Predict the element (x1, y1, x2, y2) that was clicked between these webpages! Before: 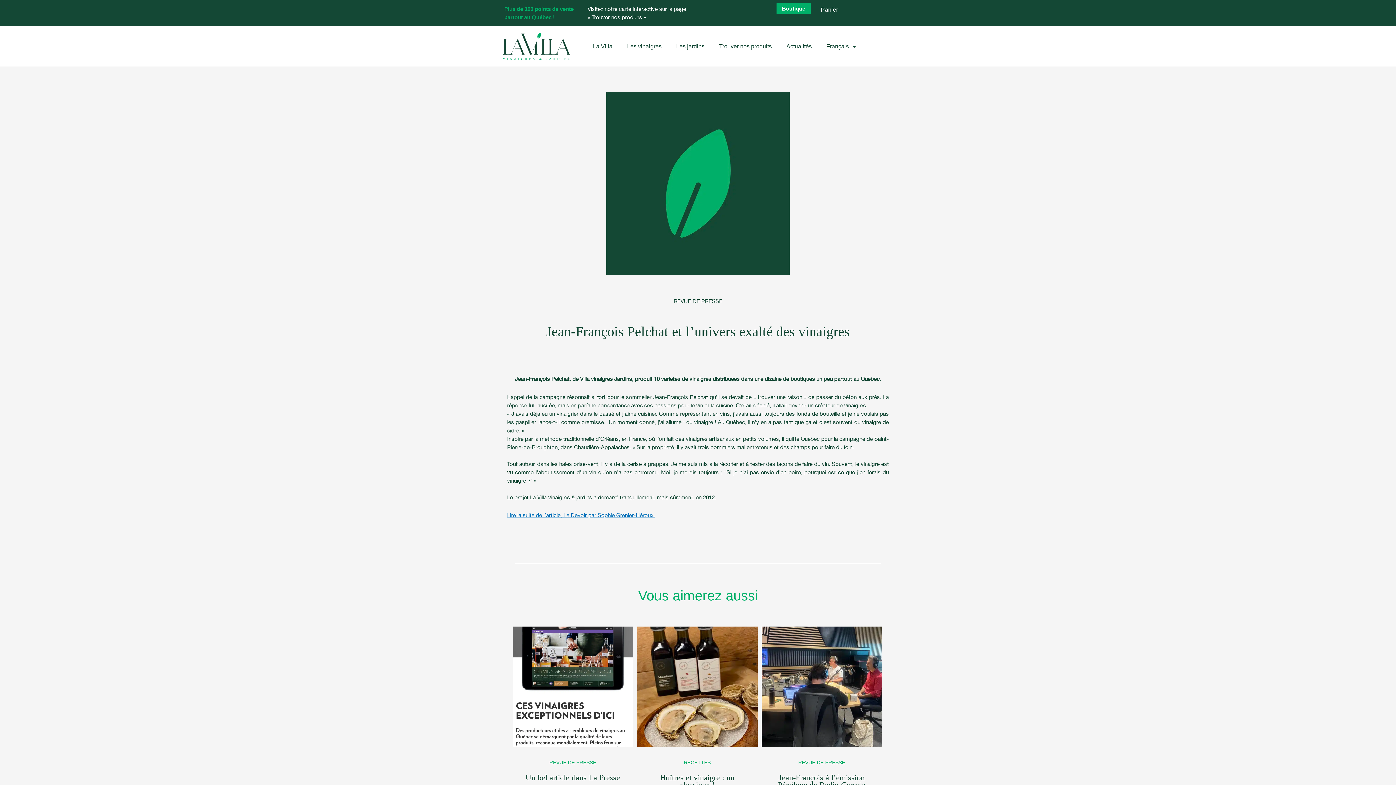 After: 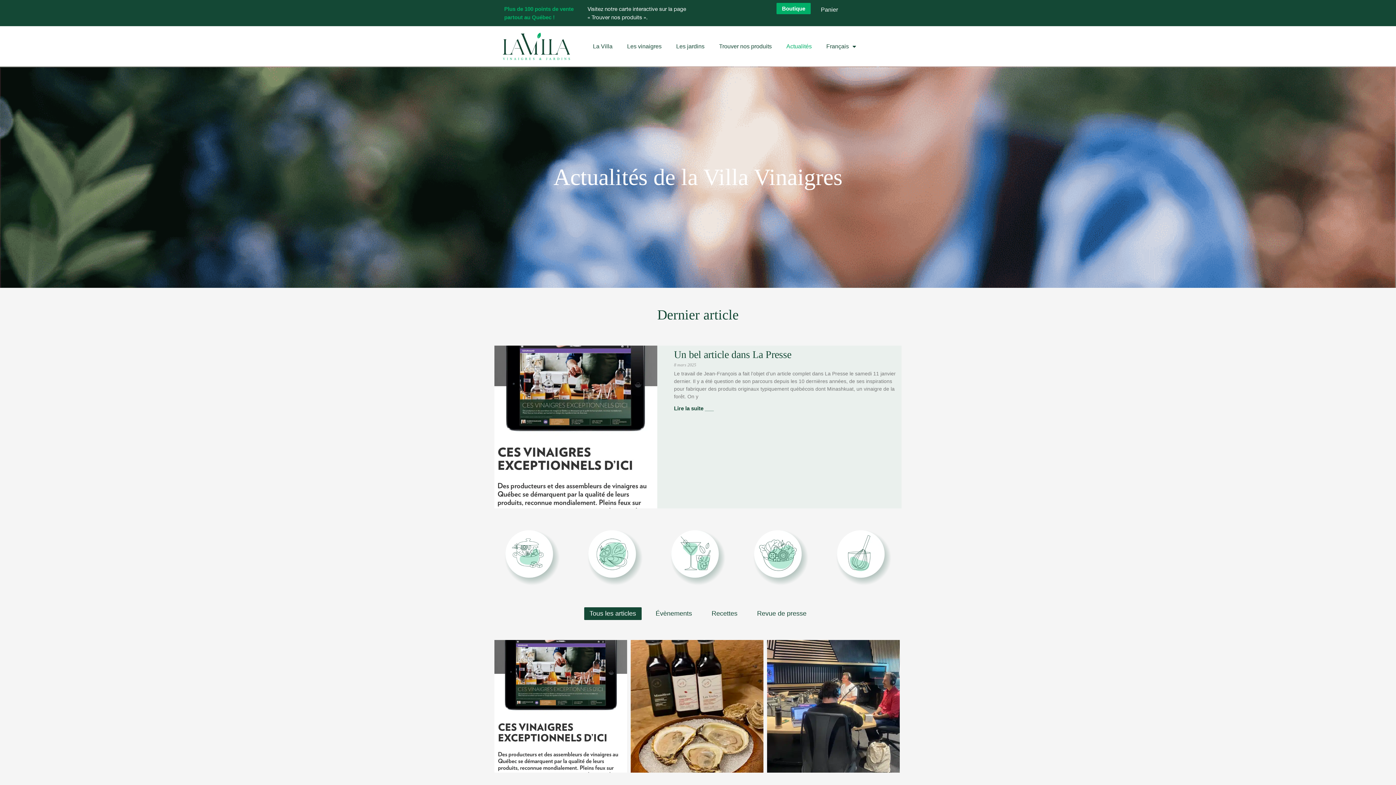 Action: bbox: (779, 29, 819, 63) label: Actualités